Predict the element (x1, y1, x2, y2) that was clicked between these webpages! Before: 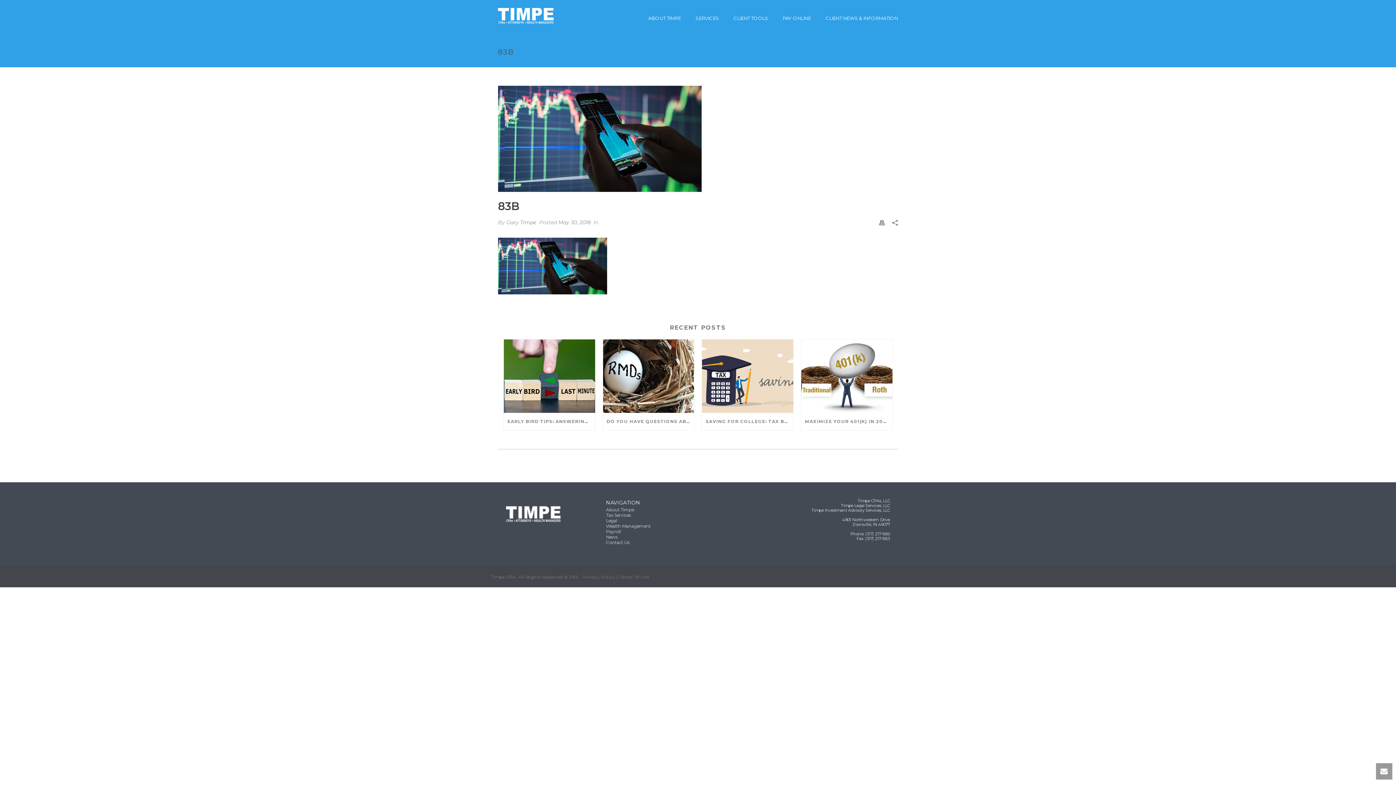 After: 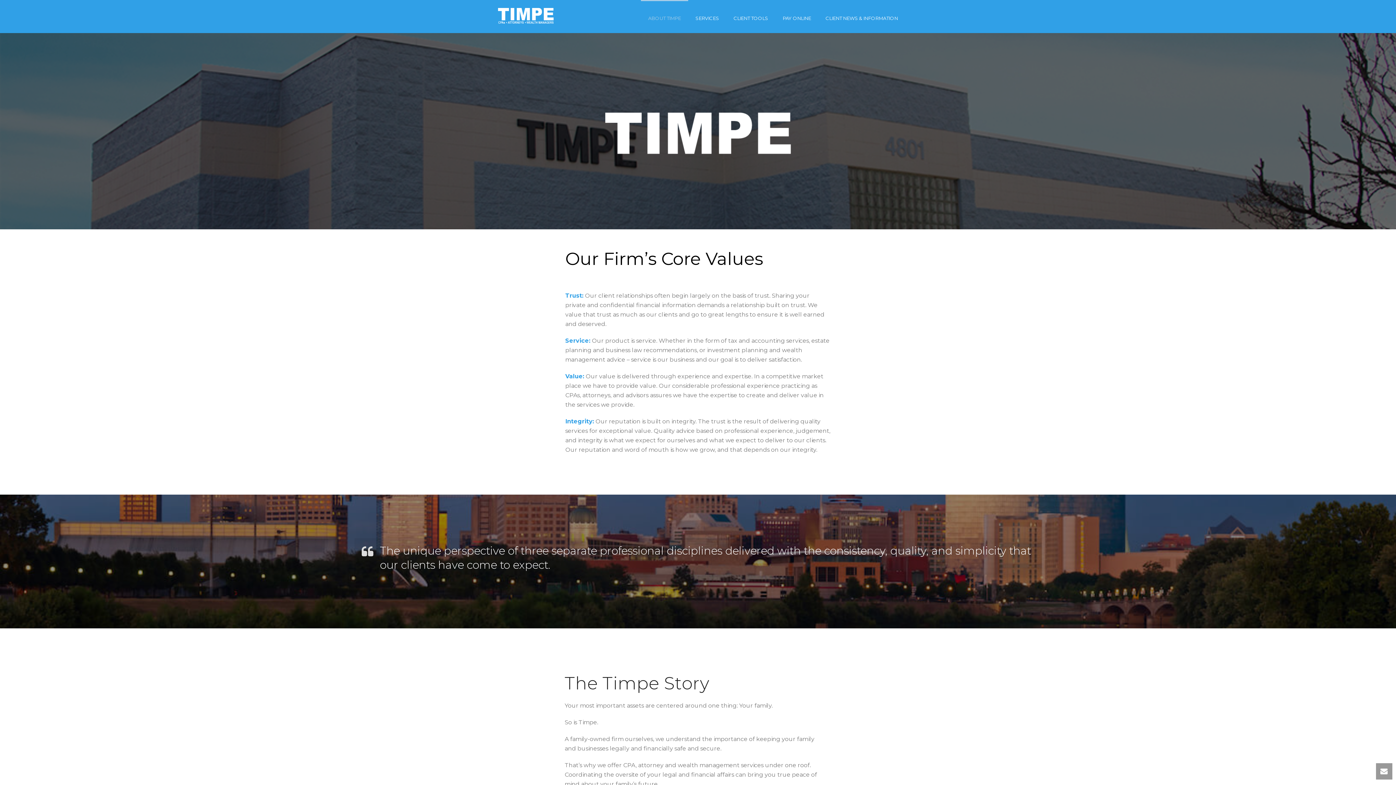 Action: bbox: (606, 507, 634, 512) label: About Timpe